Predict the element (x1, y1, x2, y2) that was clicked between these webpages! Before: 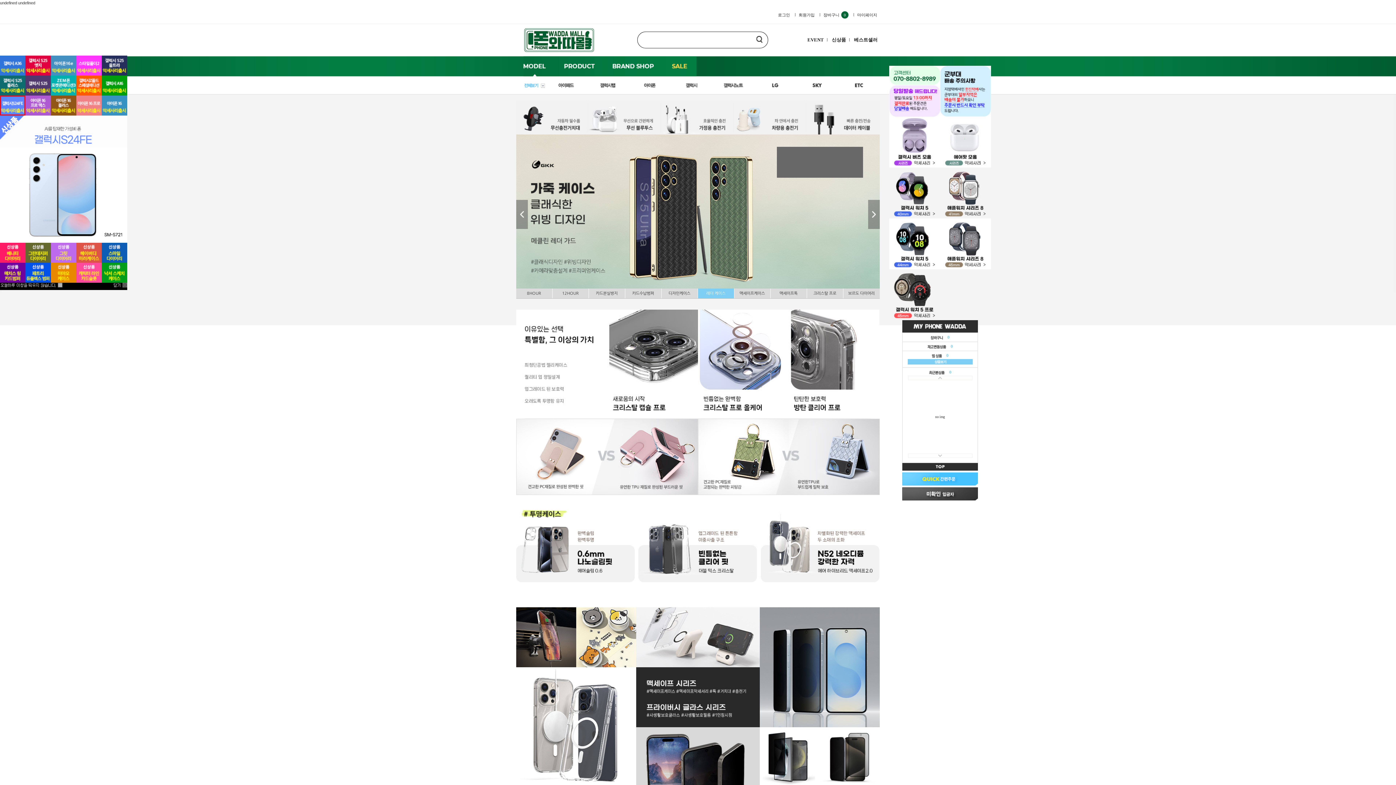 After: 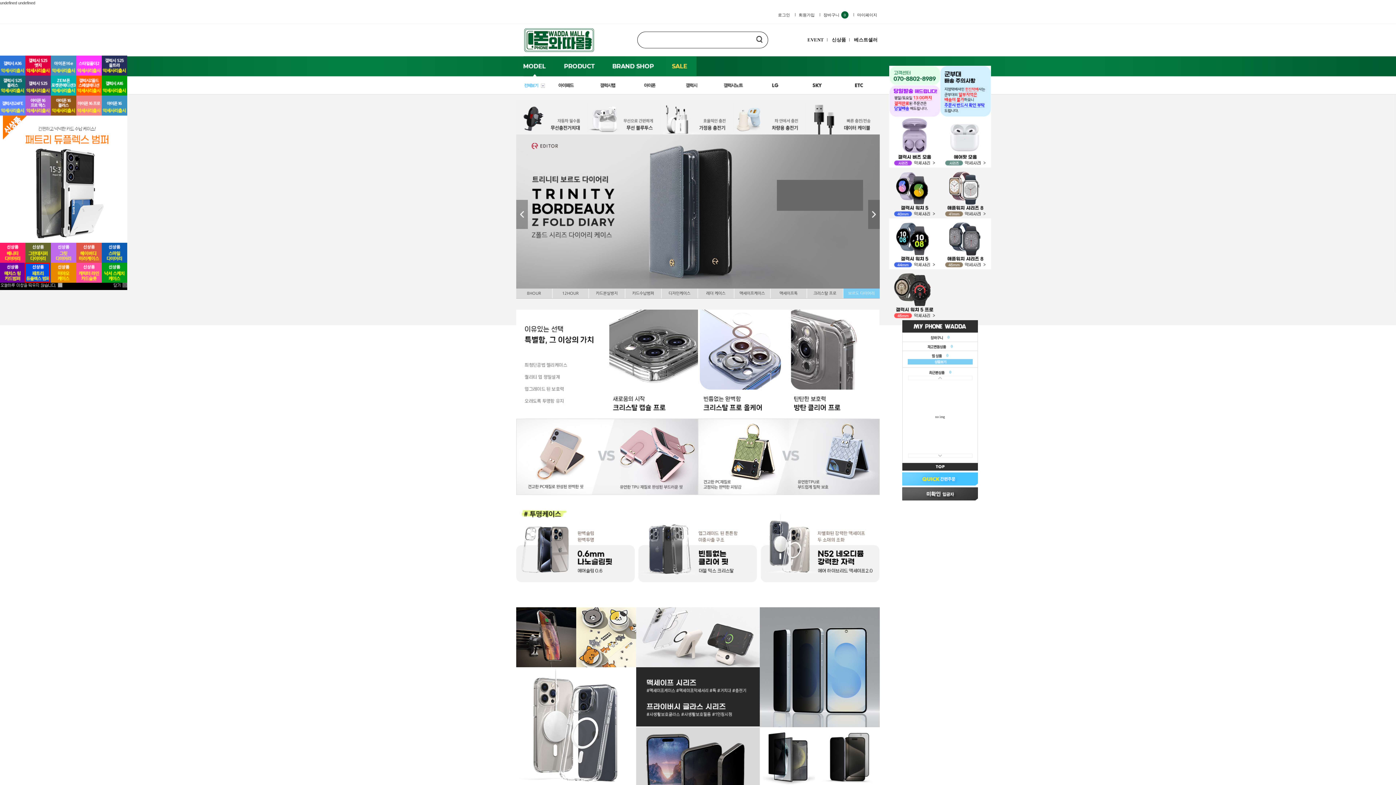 Action: bbox: (636, 724, 759, 728)